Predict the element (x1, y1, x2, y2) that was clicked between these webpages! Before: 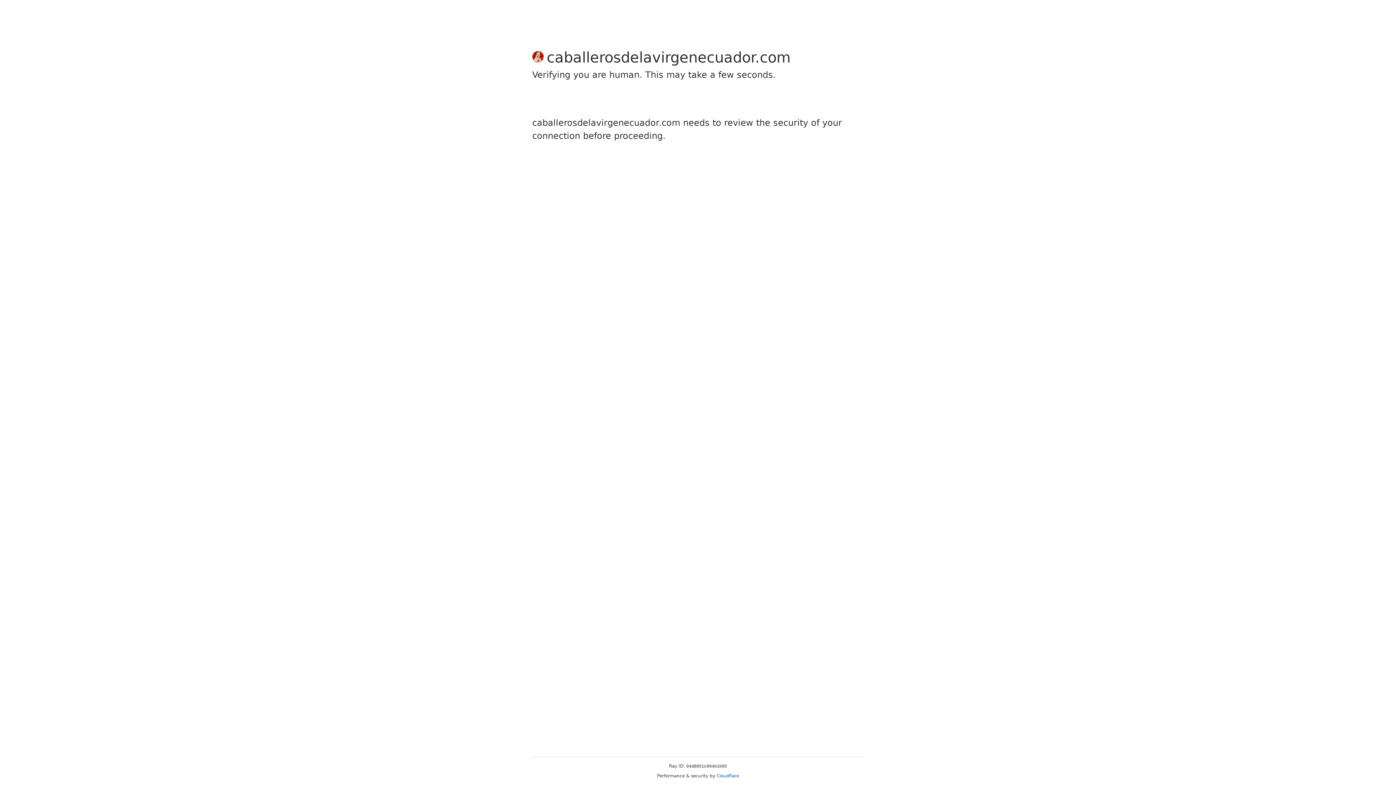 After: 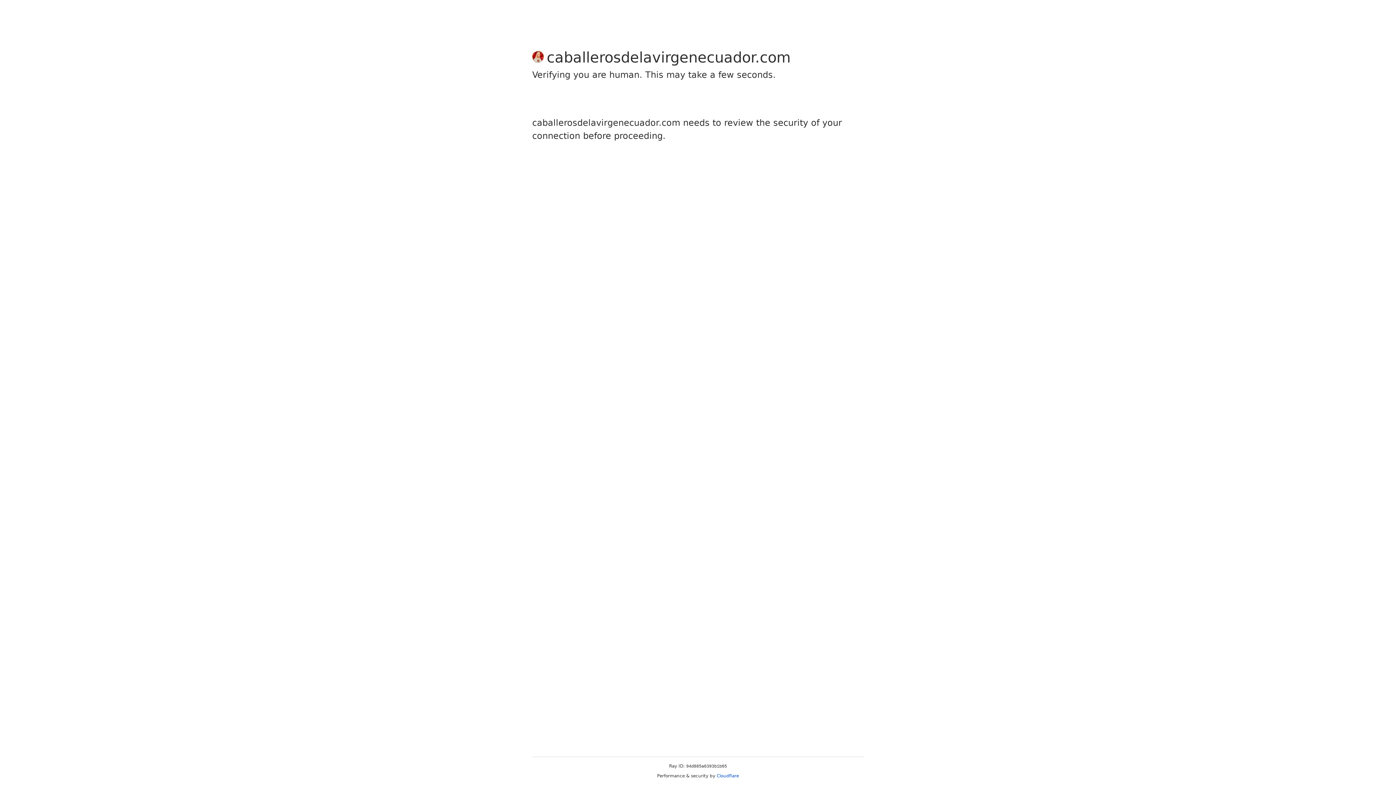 Action: label: Cloudflare bbox: (716, 773, 739, 778)